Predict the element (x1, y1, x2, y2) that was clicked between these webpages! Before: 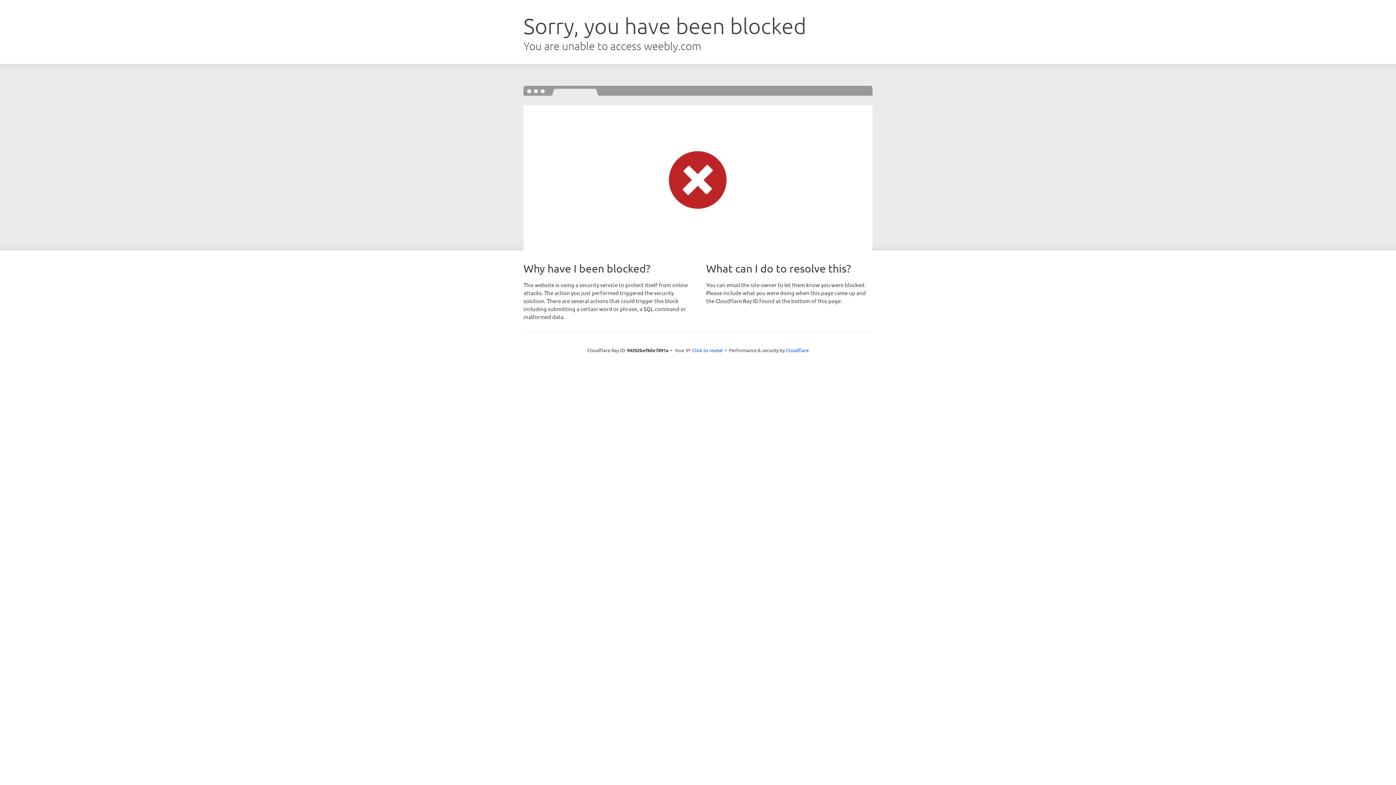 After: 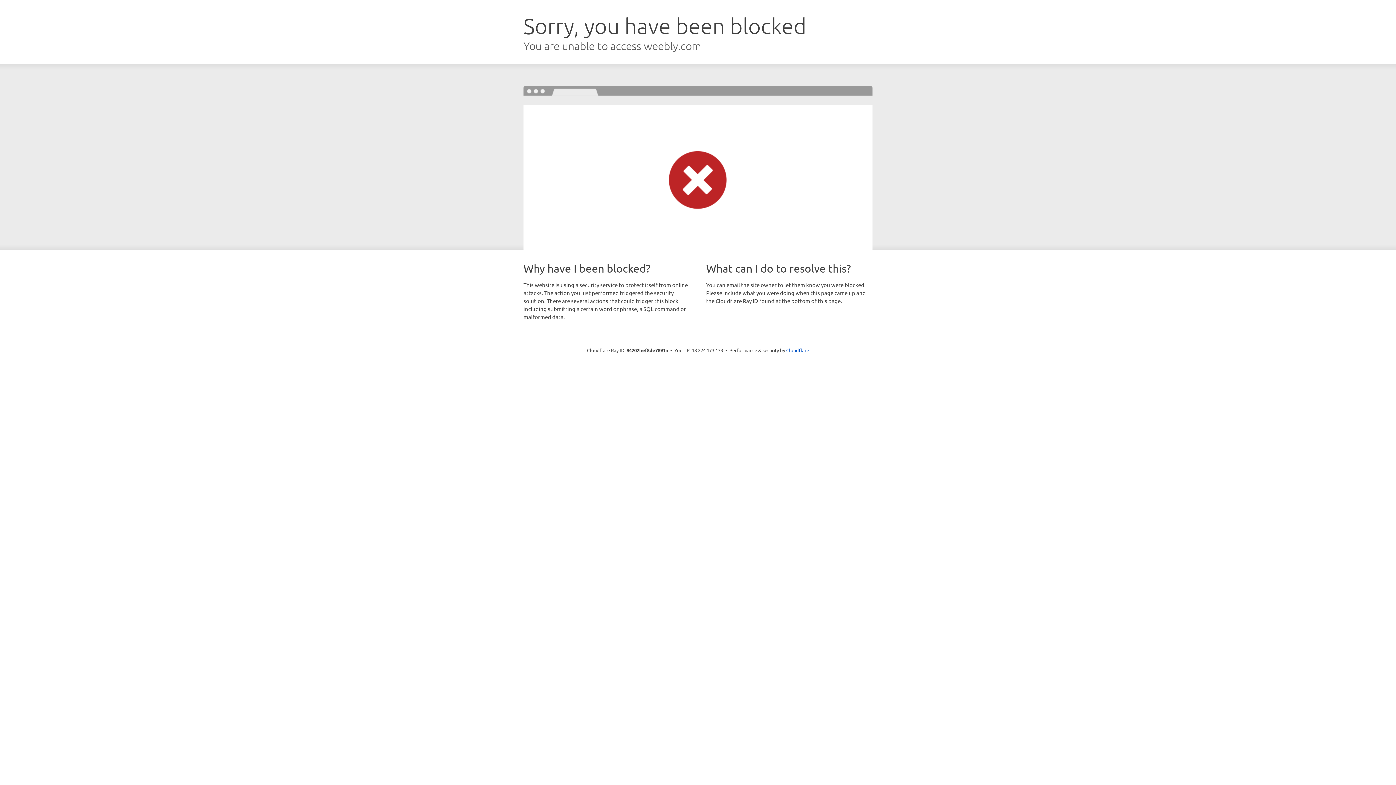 Action: bbox: (692, 346, 722, 353) label: Click to reveal